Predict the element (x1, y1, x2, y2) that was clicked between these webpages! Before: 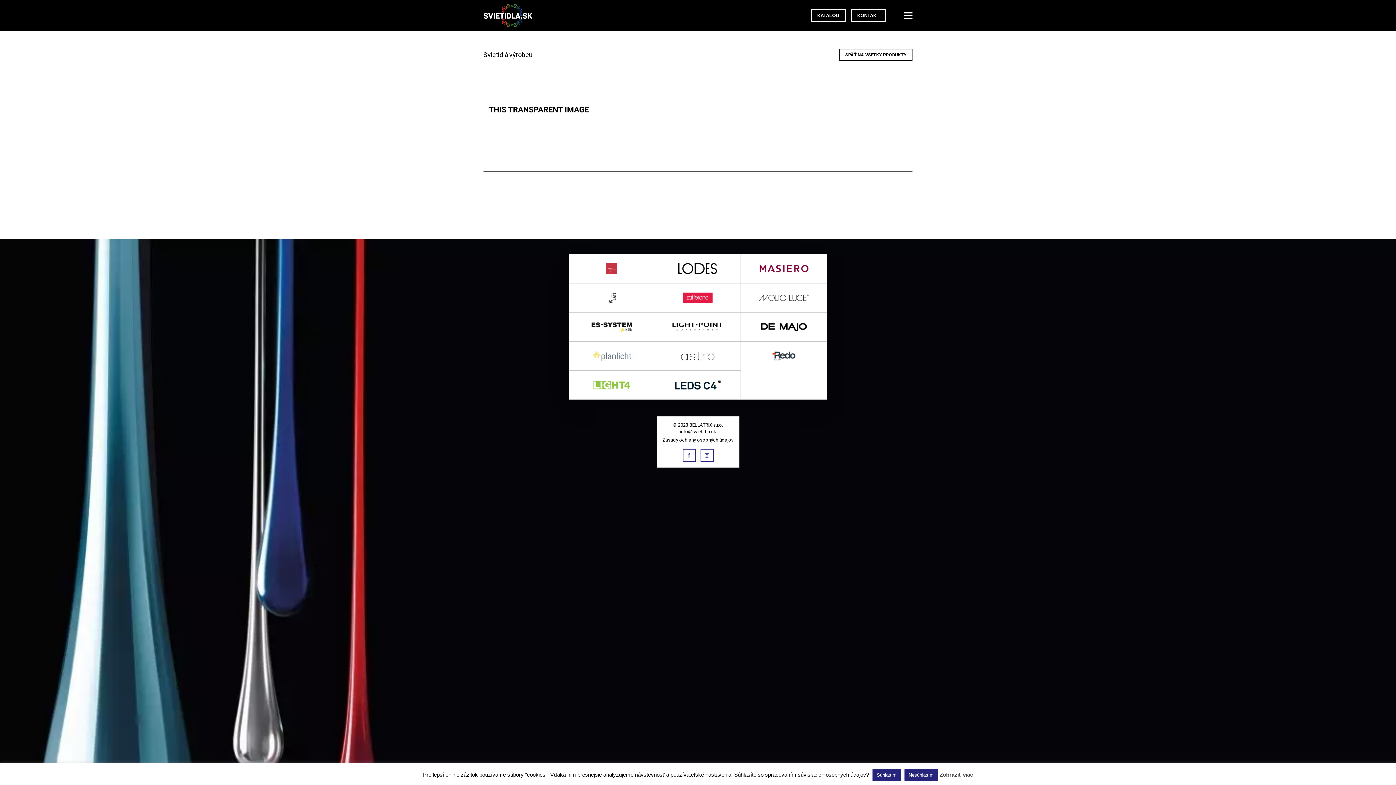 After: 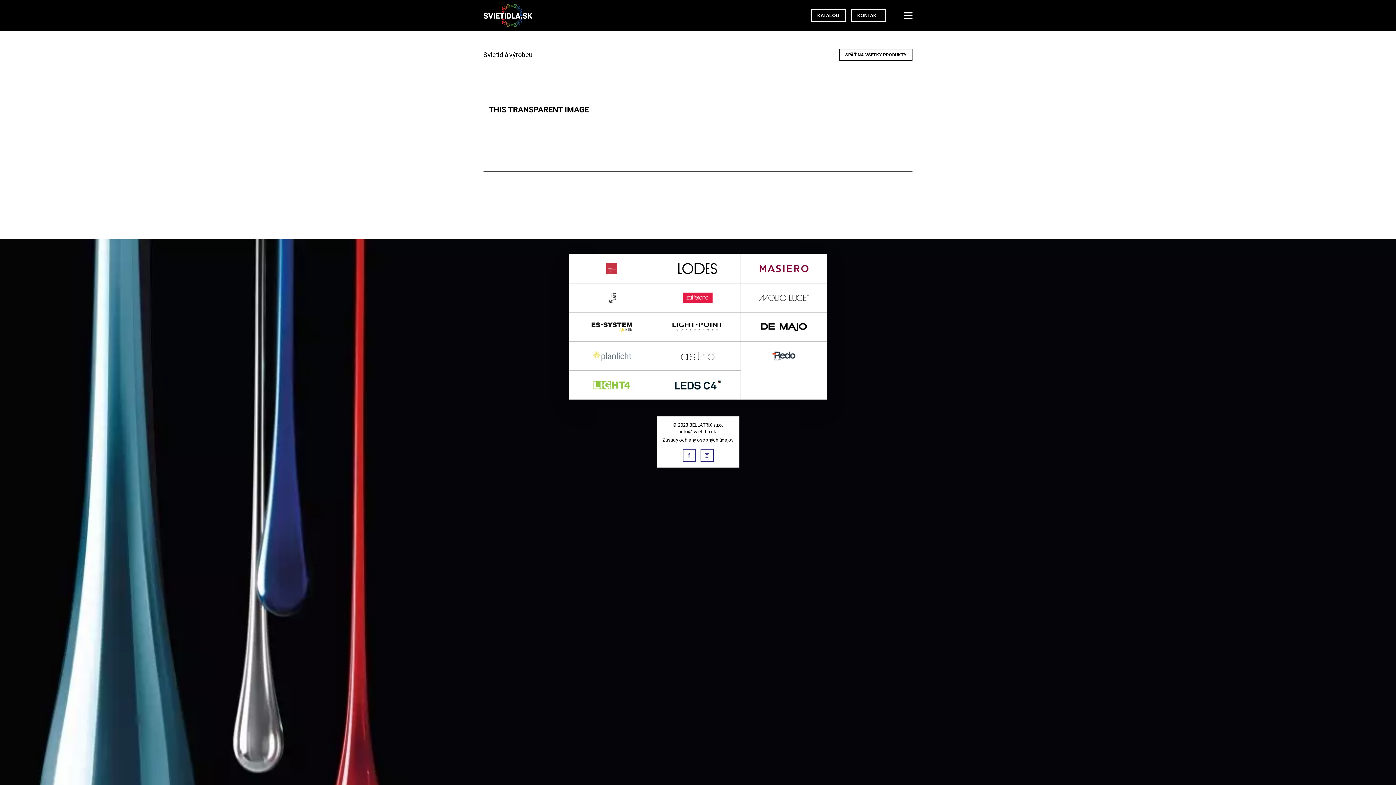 Action: bbox: (872, 769, 901, 781) label: Súhlasím